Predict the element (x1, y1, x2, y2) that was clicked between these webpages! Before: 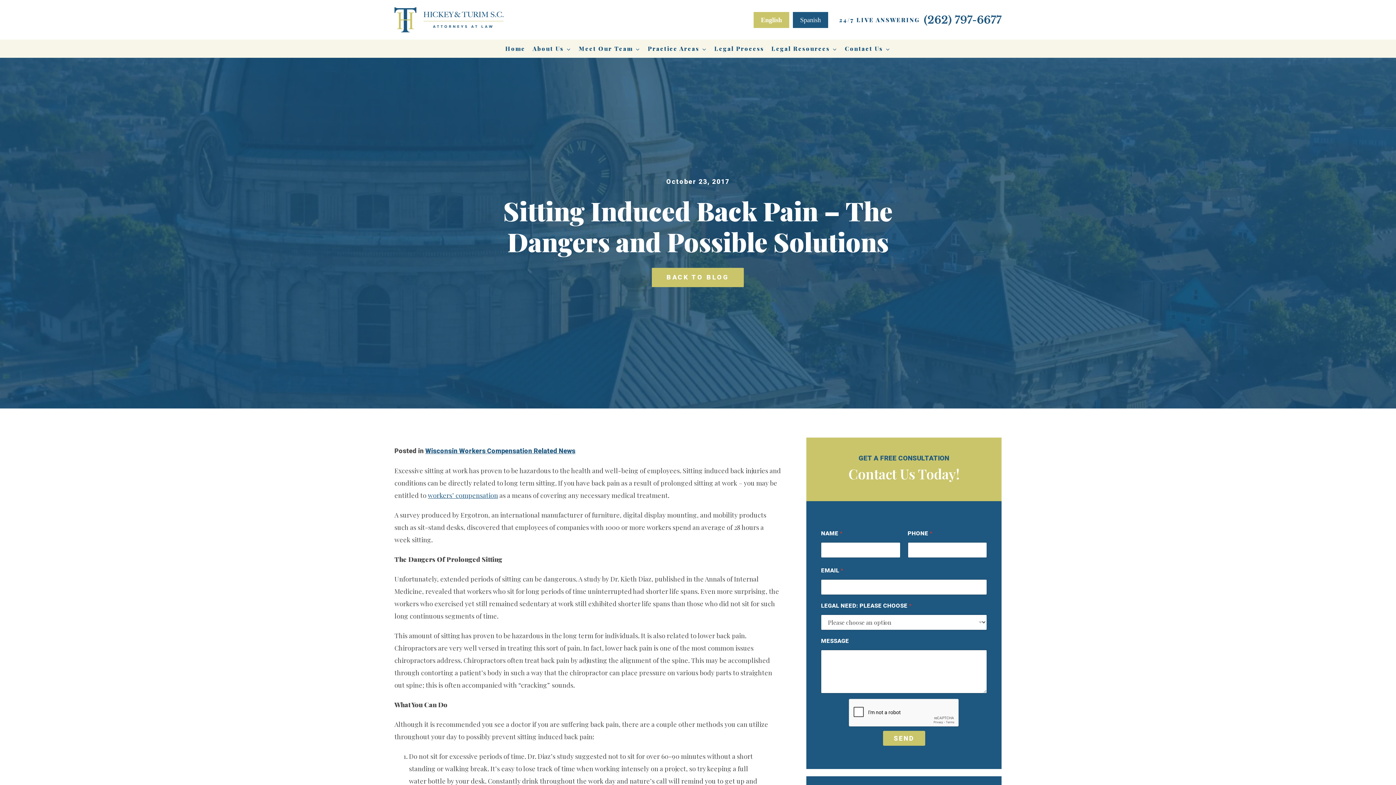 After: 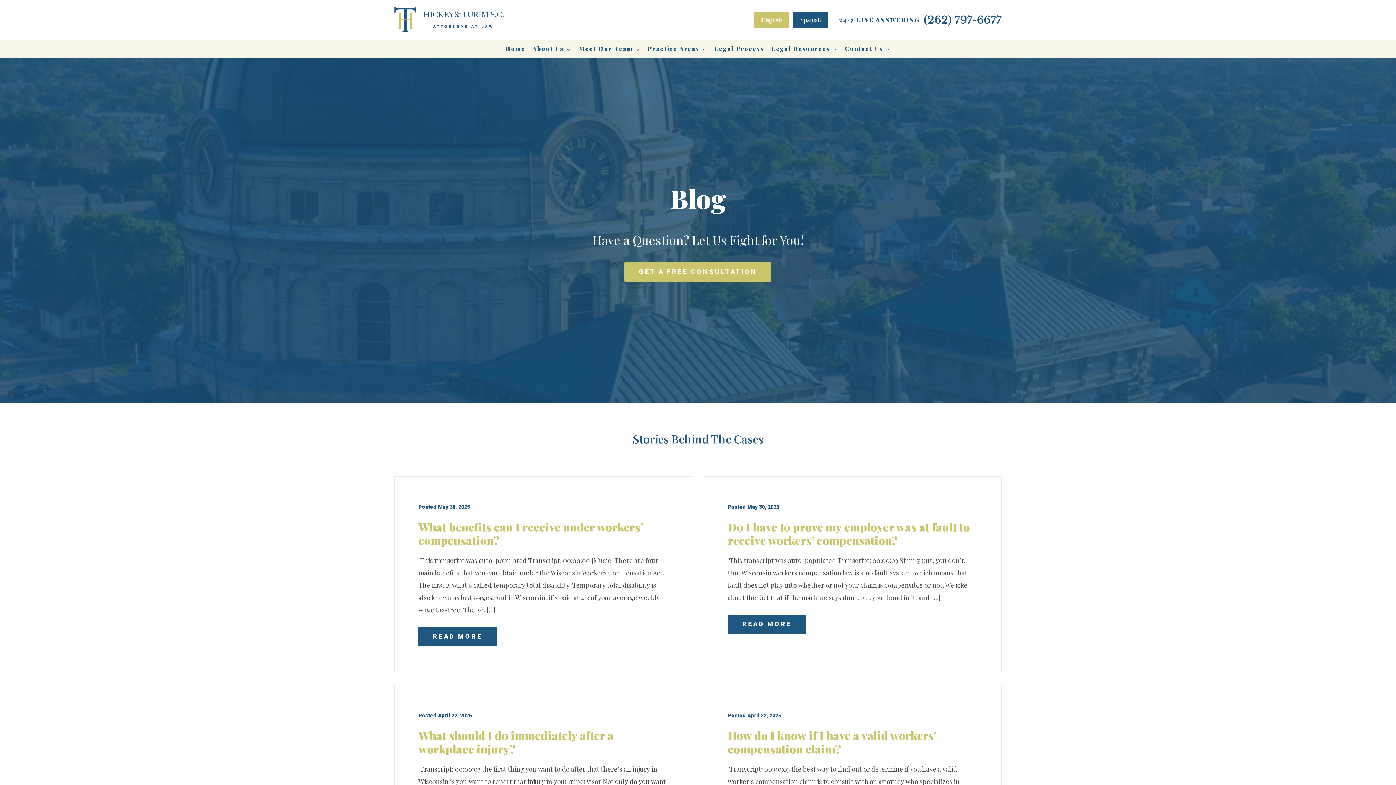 Action: bbox: (652, 268, 744, 287) label: BACK TO BLOG